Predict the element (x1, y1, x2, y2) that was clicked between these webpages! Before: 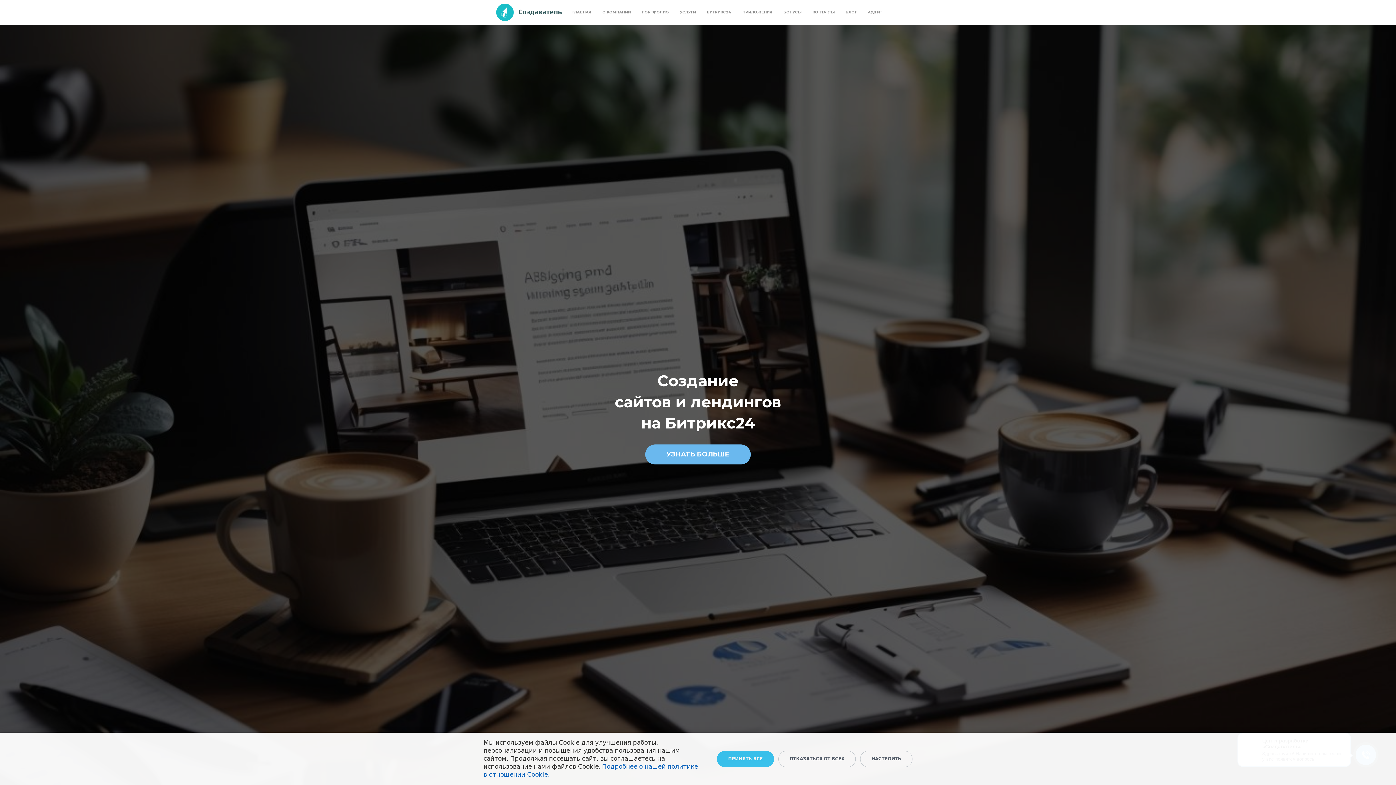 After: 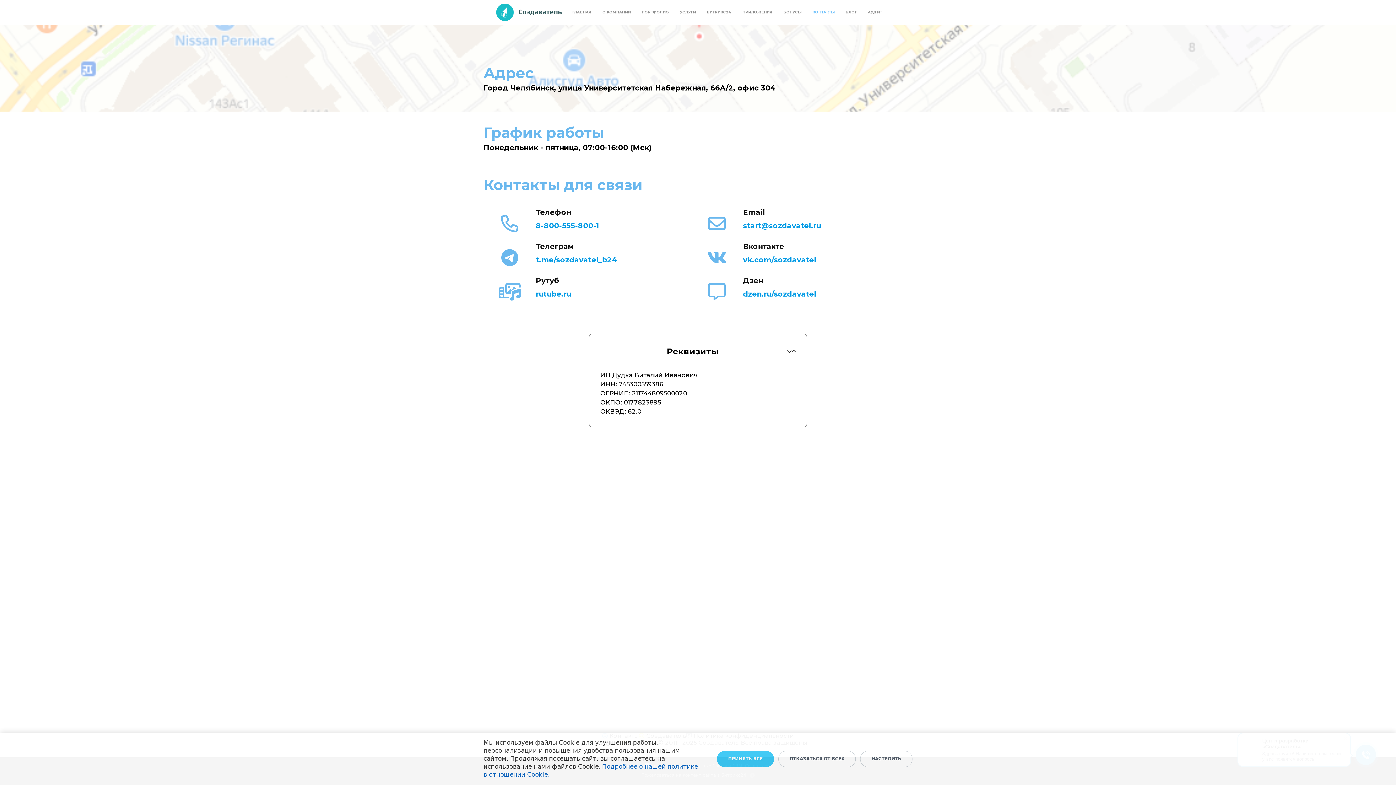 Action: label: КОНТАКТЫ bbox: (812, 9, 834, 15)